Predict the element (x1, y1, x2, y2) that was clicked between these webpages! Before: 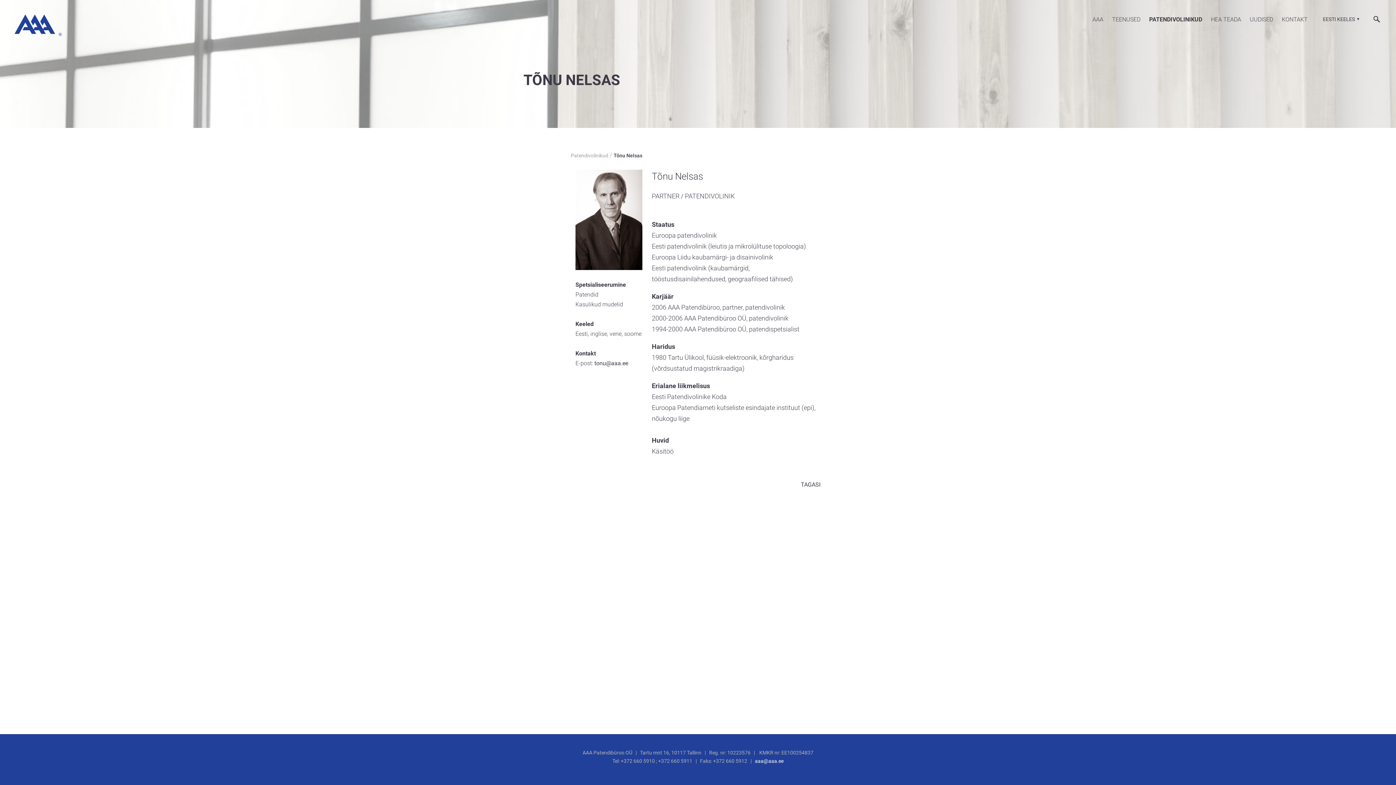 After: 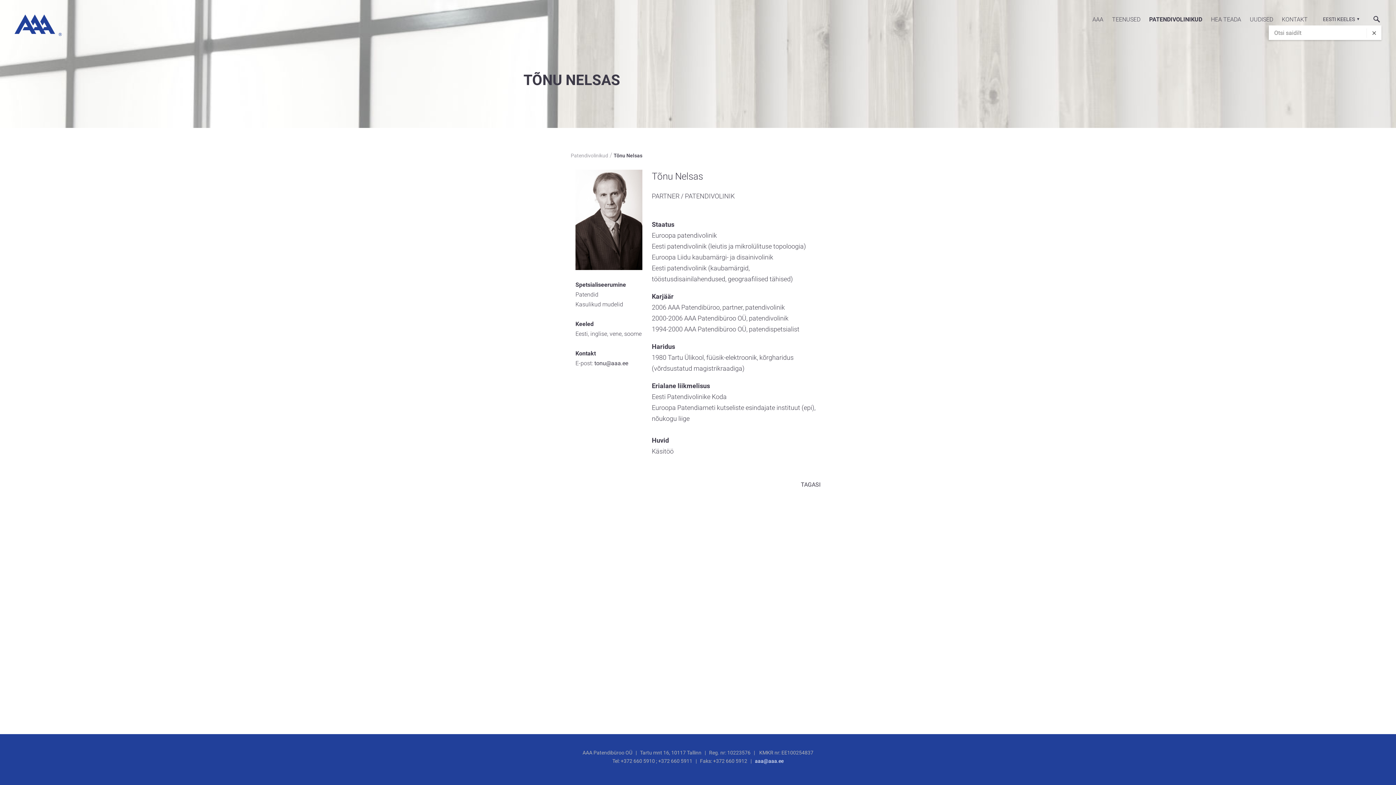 Action: bbox: (1372, 14, 1381, 24)